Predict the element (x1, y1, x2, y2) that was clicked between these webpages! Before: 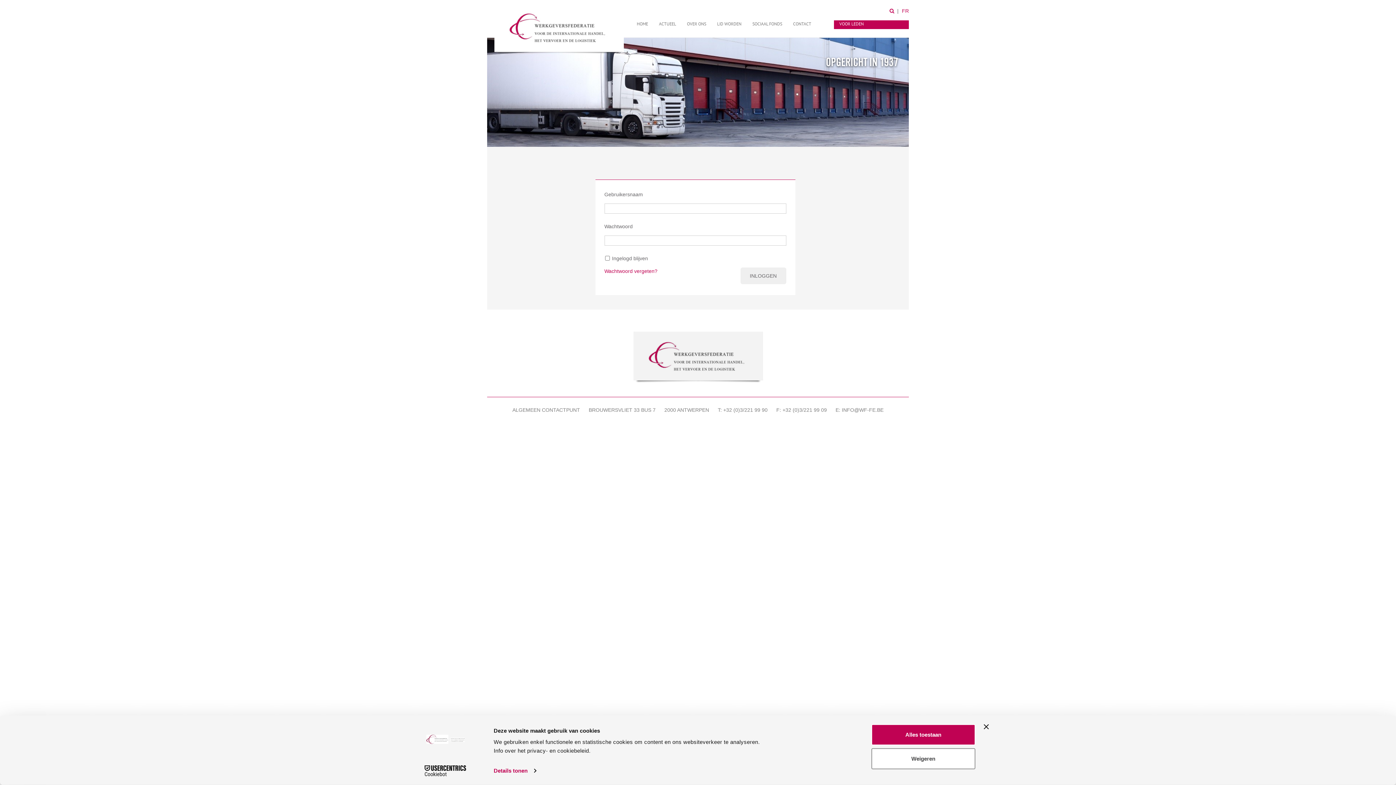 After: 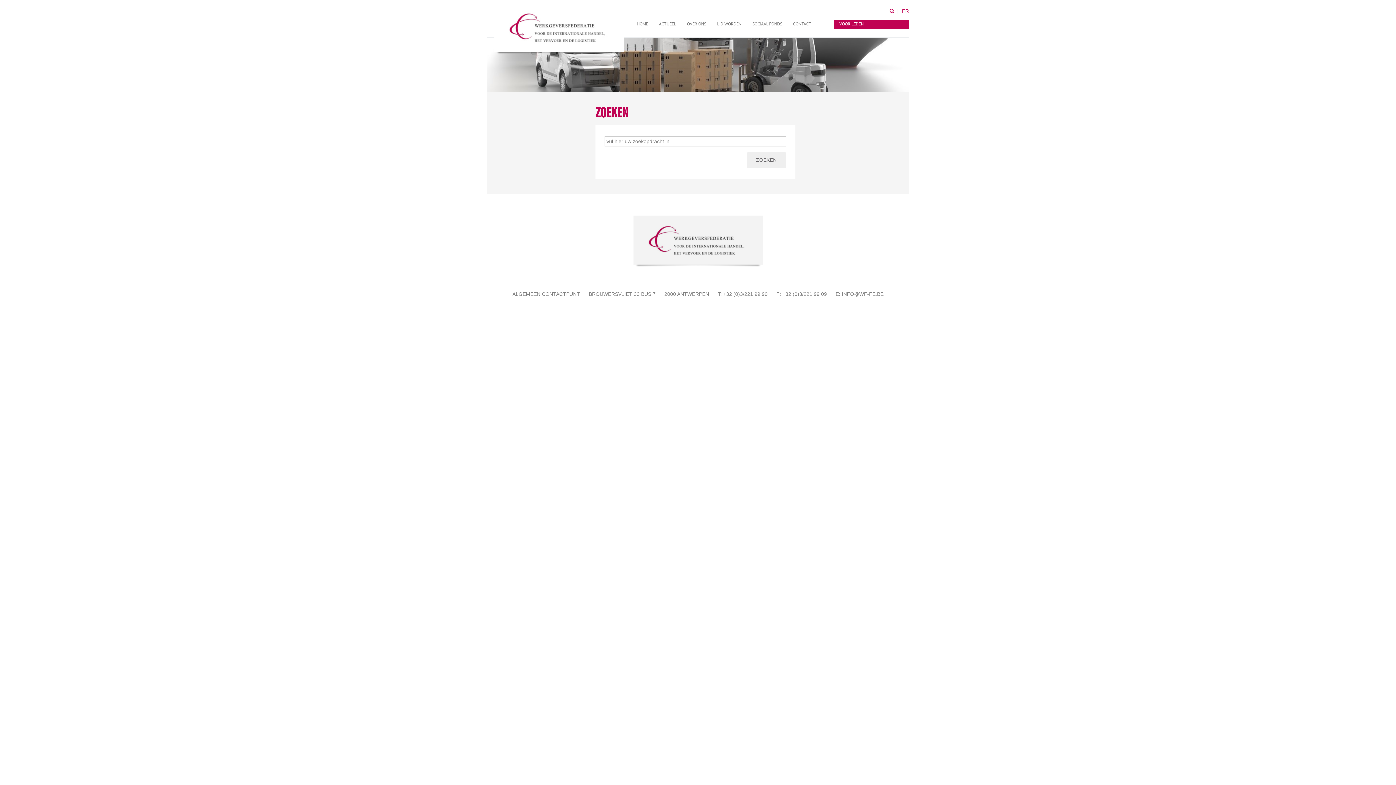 Action: bbox: (889, 8, 894, 13)